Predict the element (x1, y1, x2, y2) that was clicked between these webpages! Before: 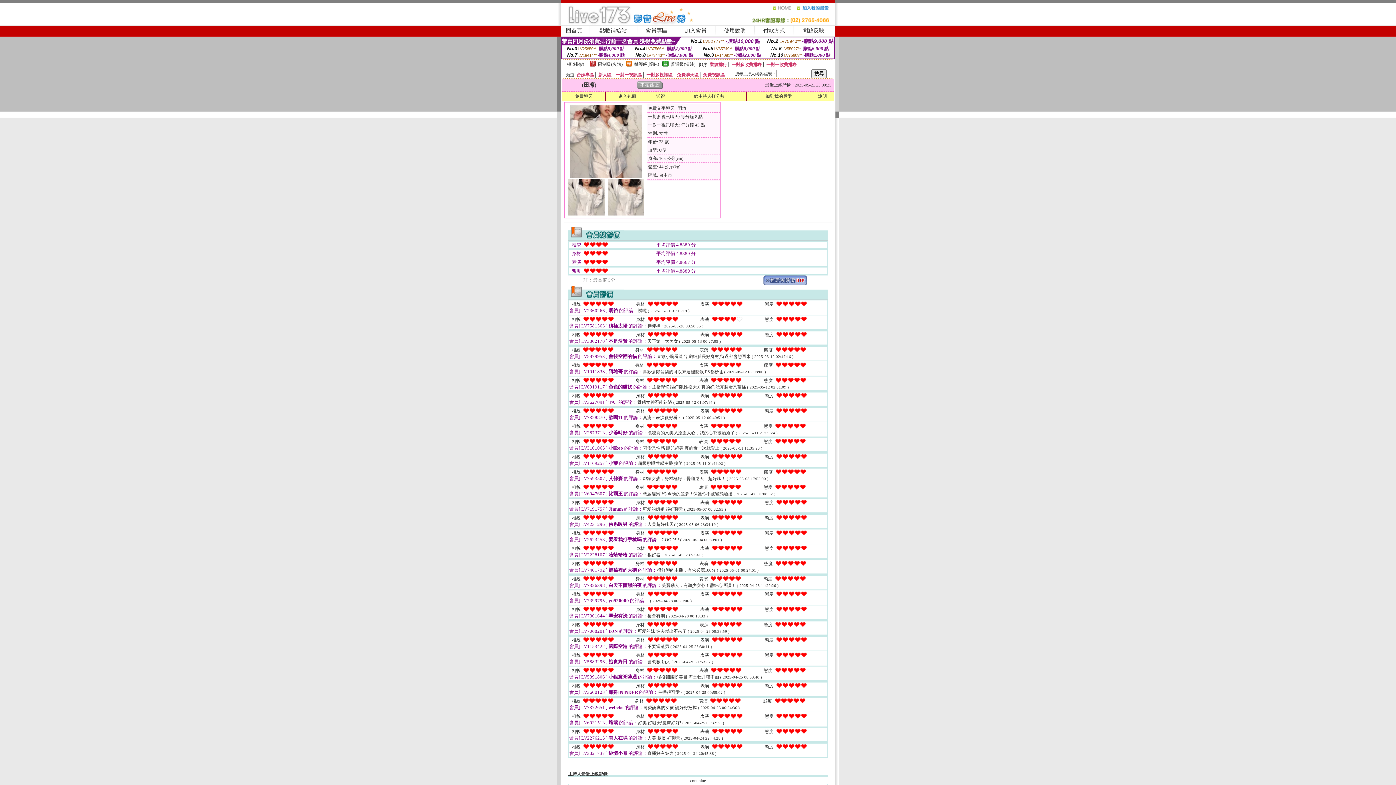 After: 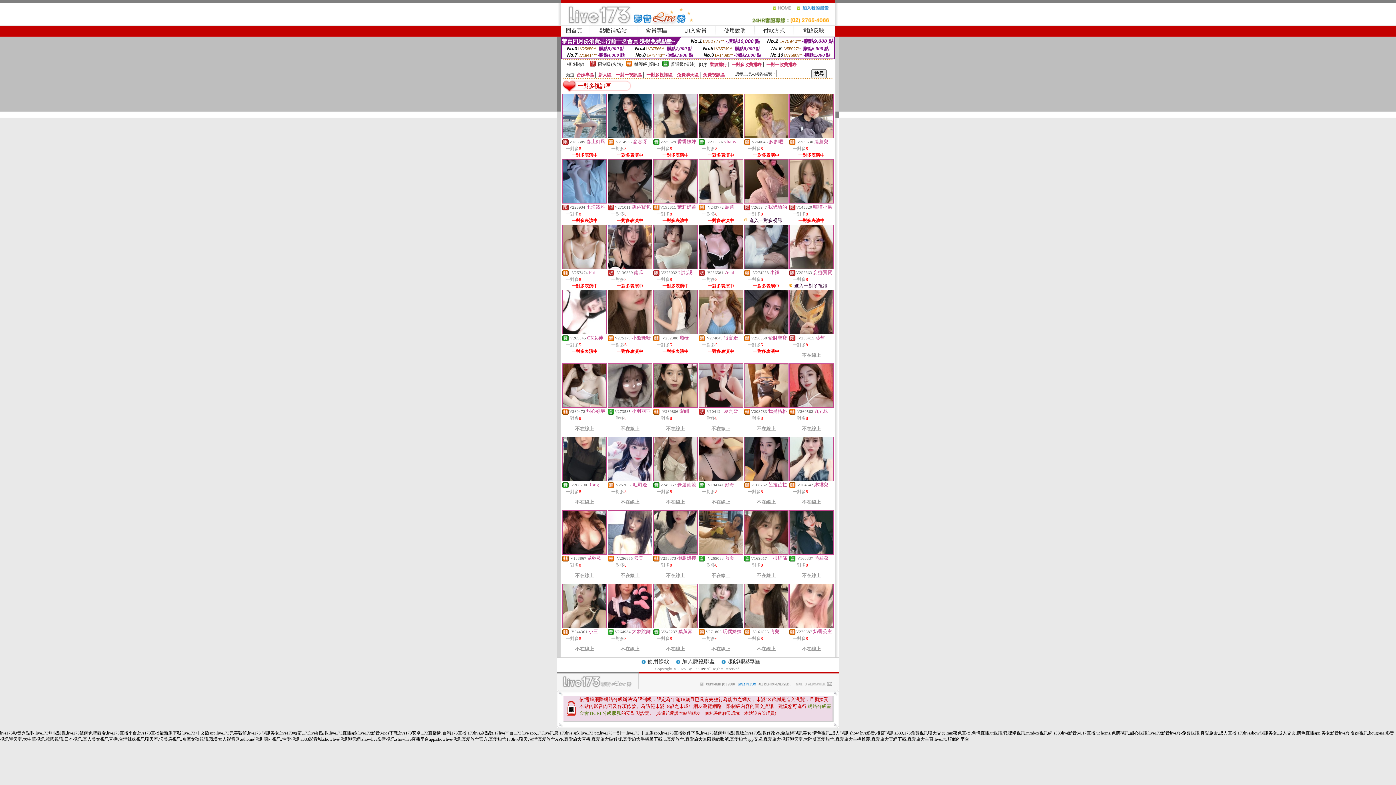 Action: bbox: (646, 72, 672, 77) label: 一對多視訊區